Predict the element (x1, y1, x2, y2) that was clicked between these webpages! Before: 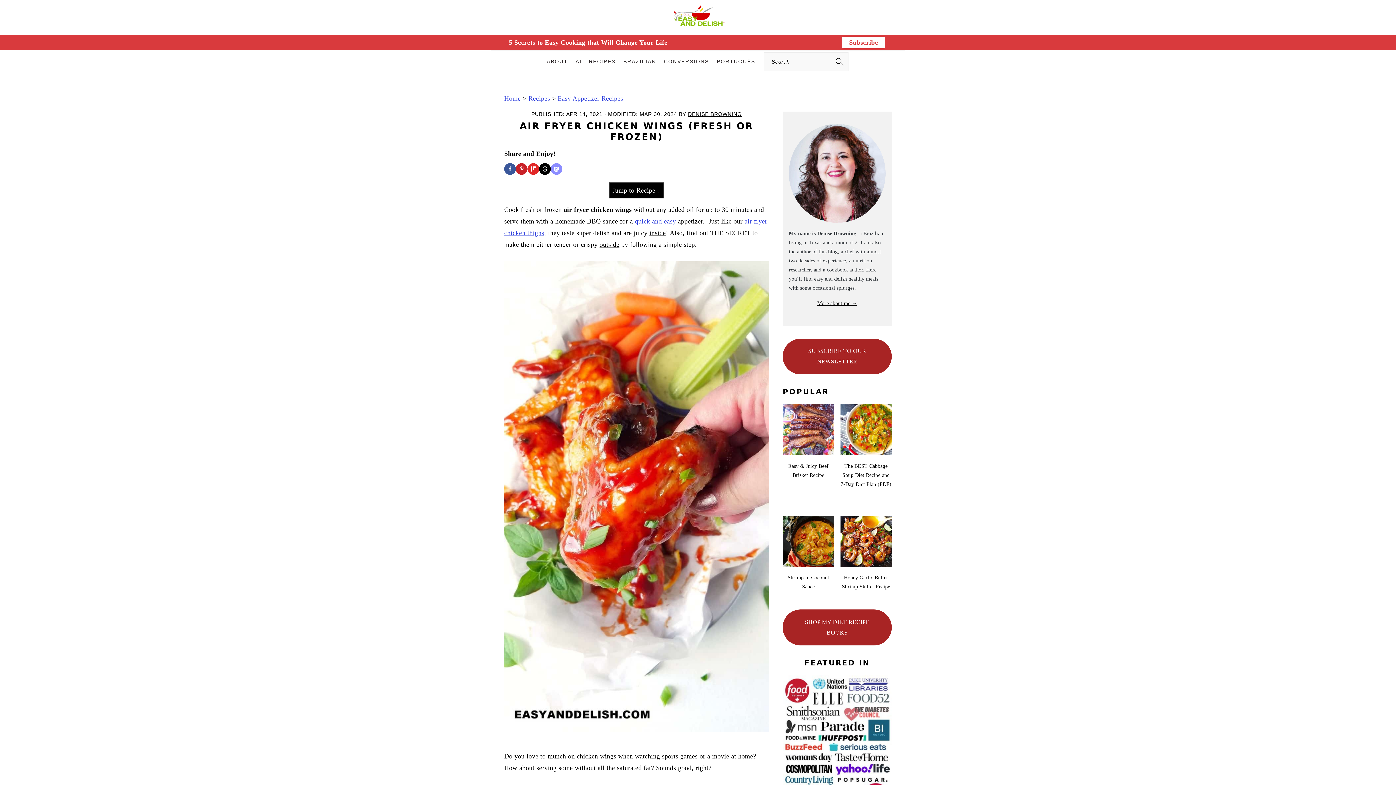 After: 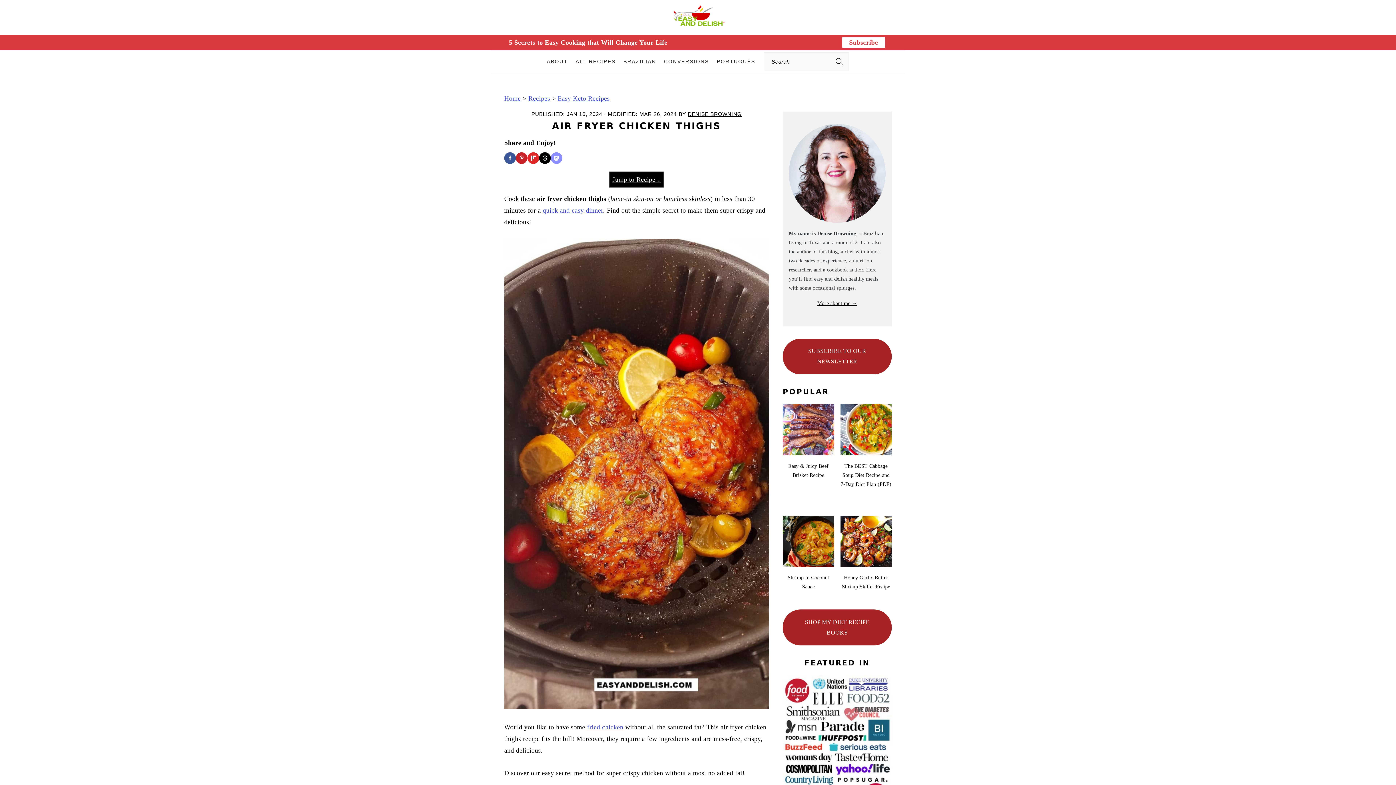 Action: bbox: (744, 217, 754, 225) label: air 